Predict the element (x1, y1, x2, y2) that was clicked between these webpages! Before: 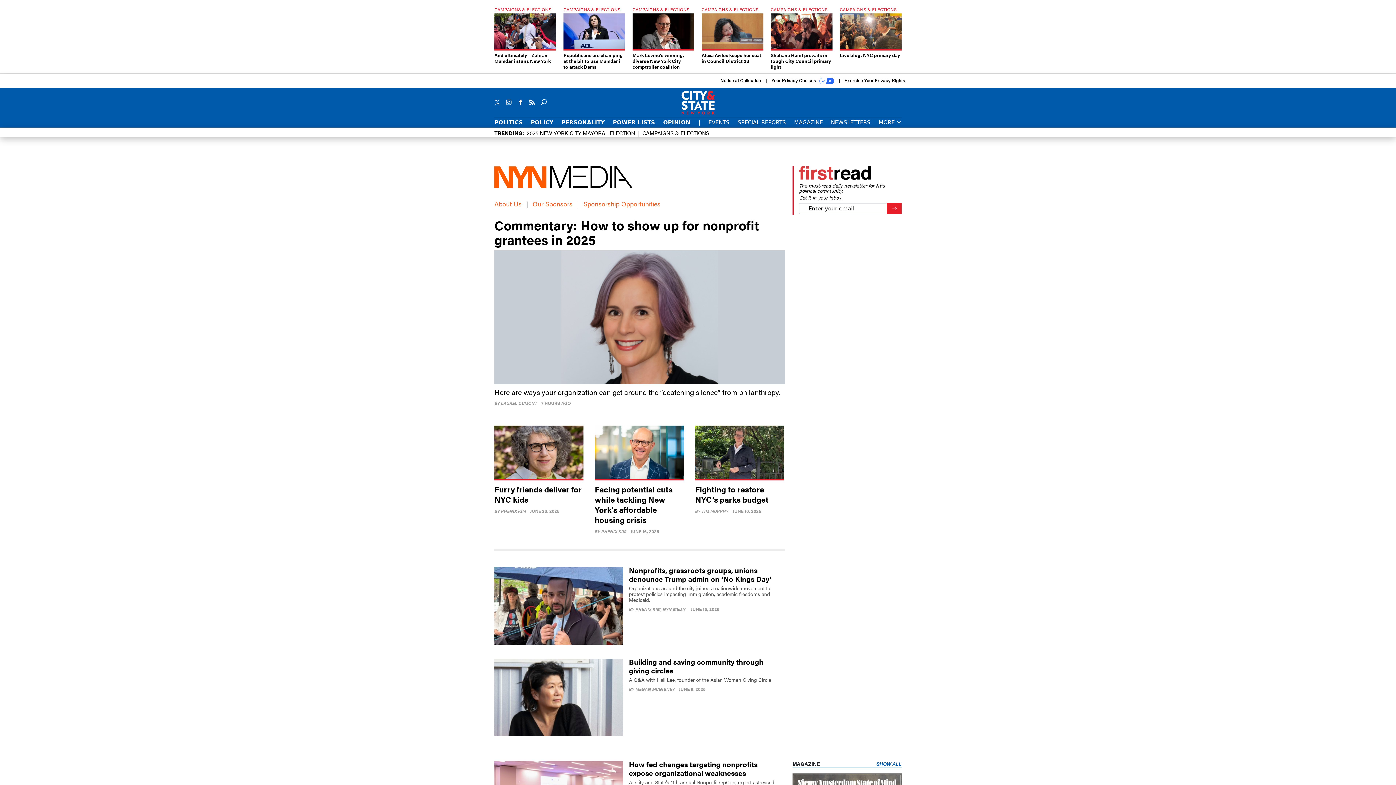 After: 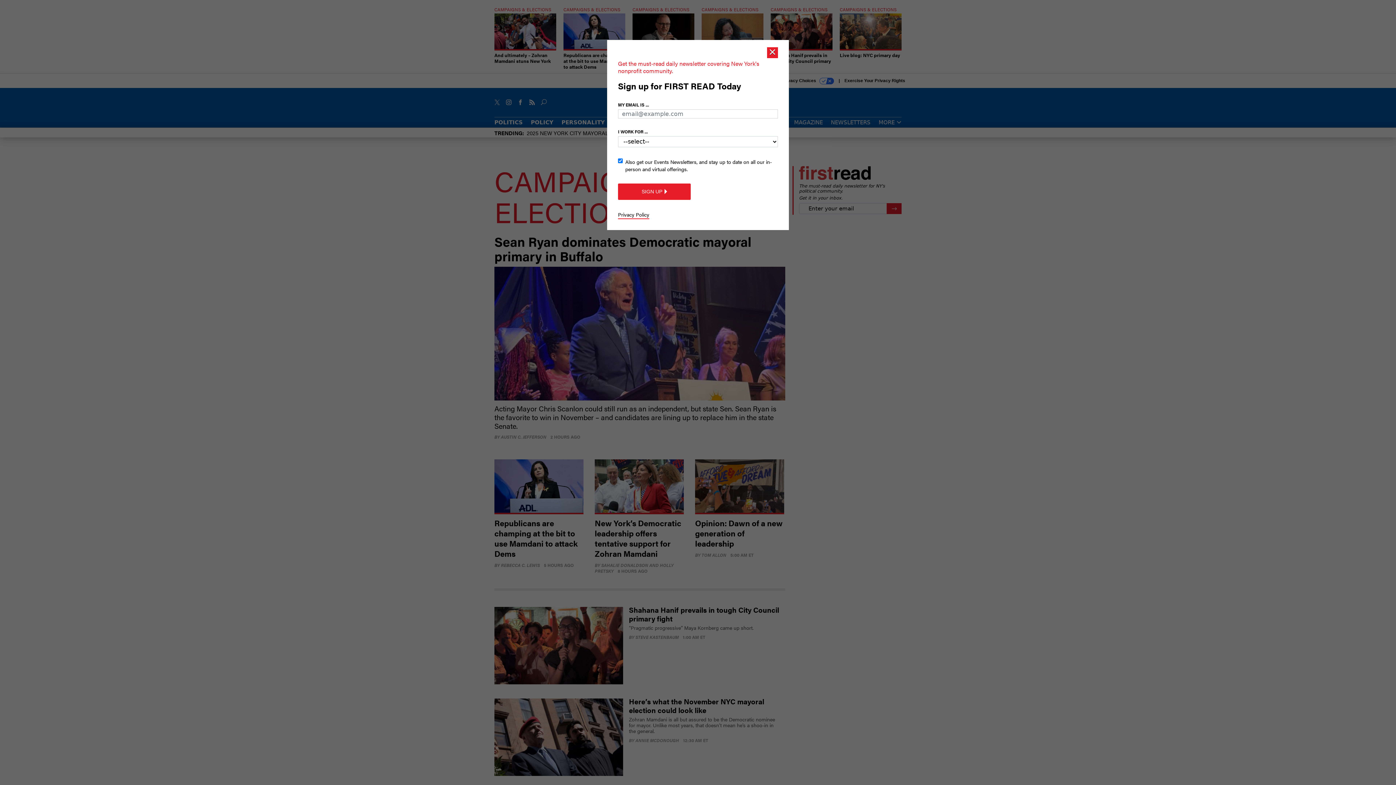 Action: label: CAMPAIGNS & ELECTIONS bbox: (642, 129, 709, 136)